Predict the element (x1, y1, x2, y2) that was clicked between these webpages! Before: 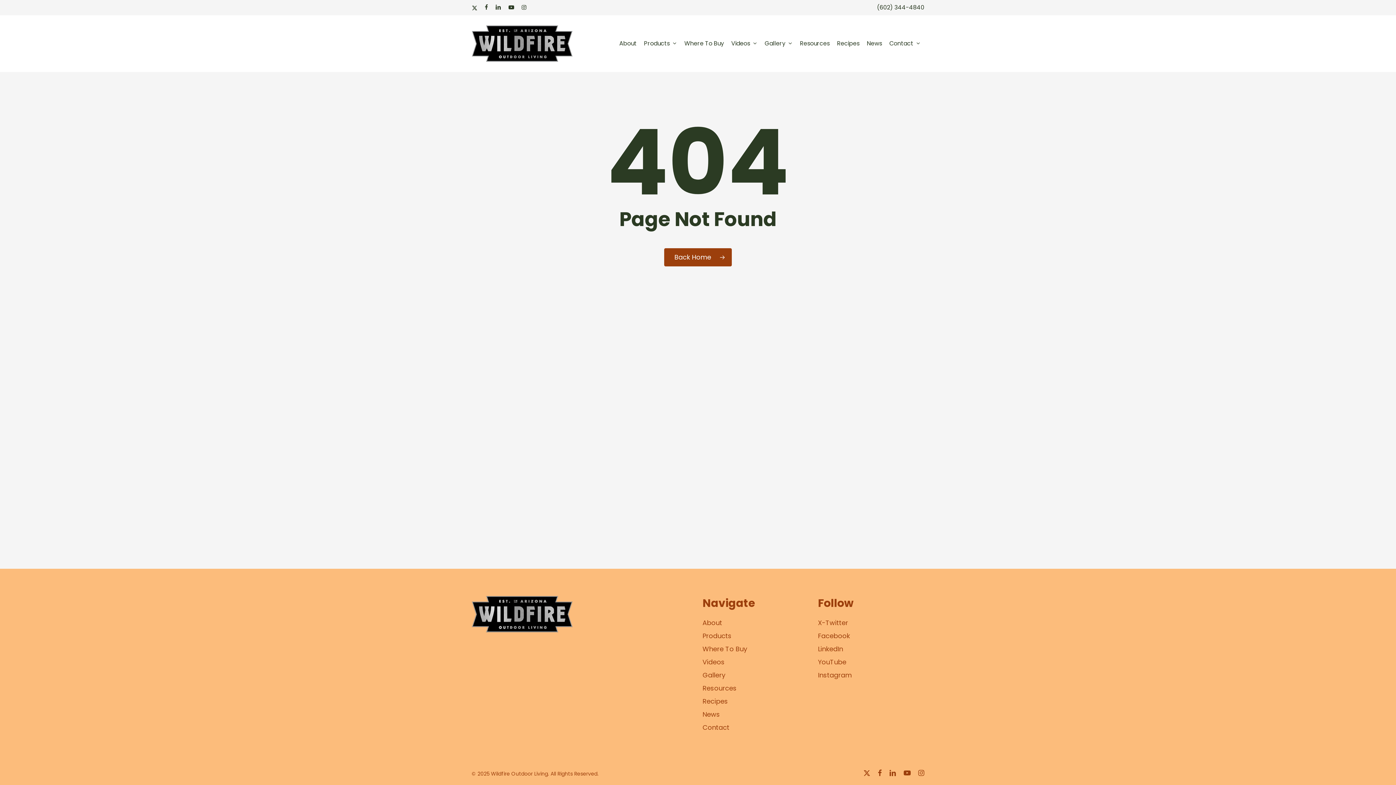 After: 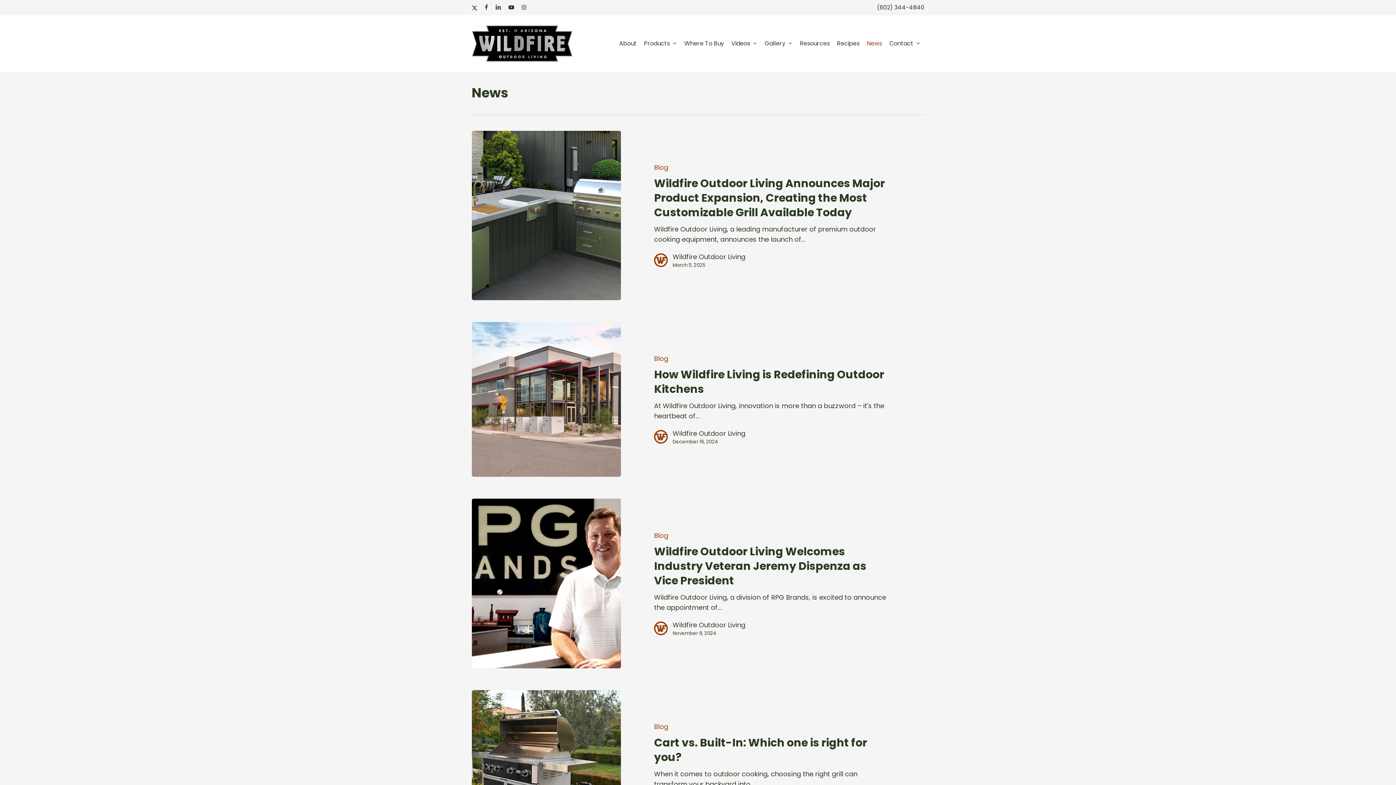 Action: label: News bbox: (863, 38, 886, 48)